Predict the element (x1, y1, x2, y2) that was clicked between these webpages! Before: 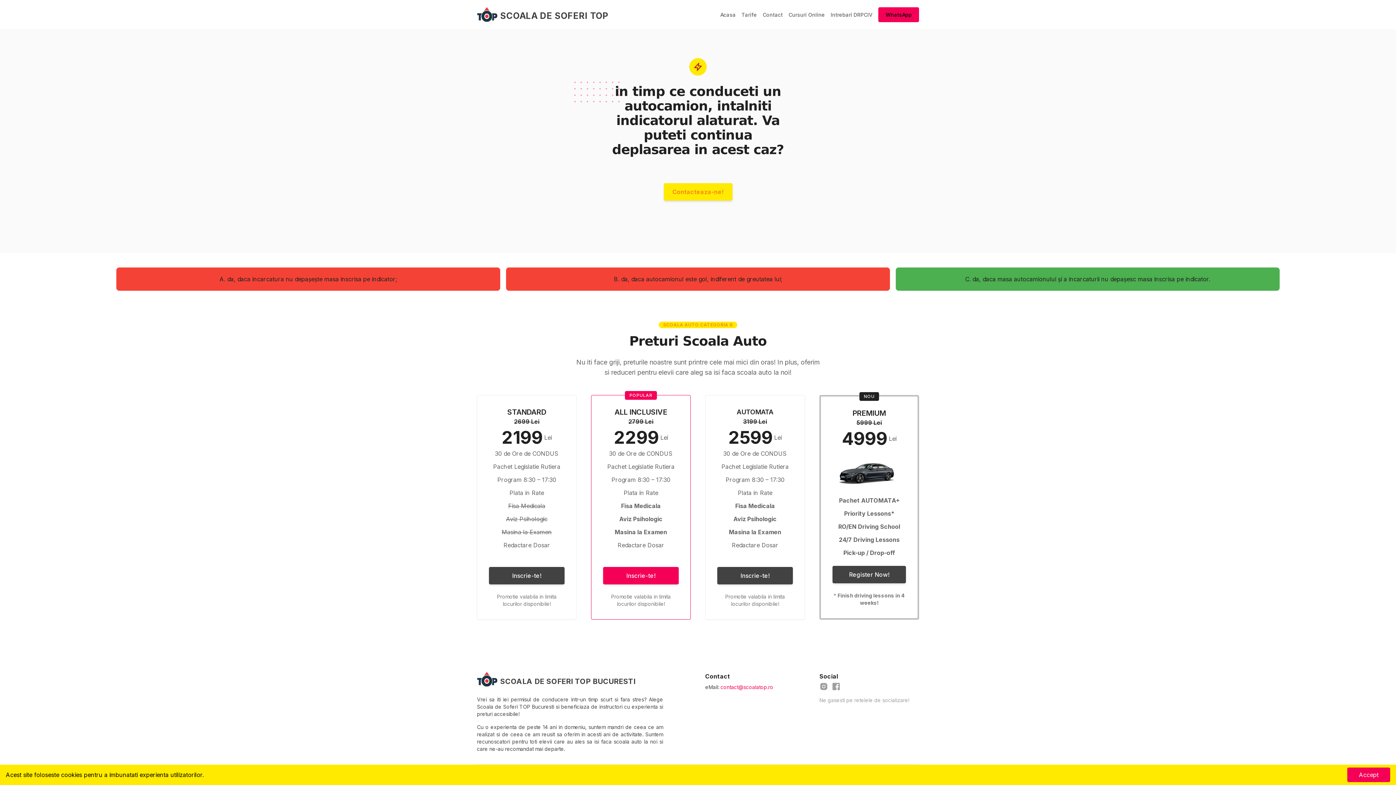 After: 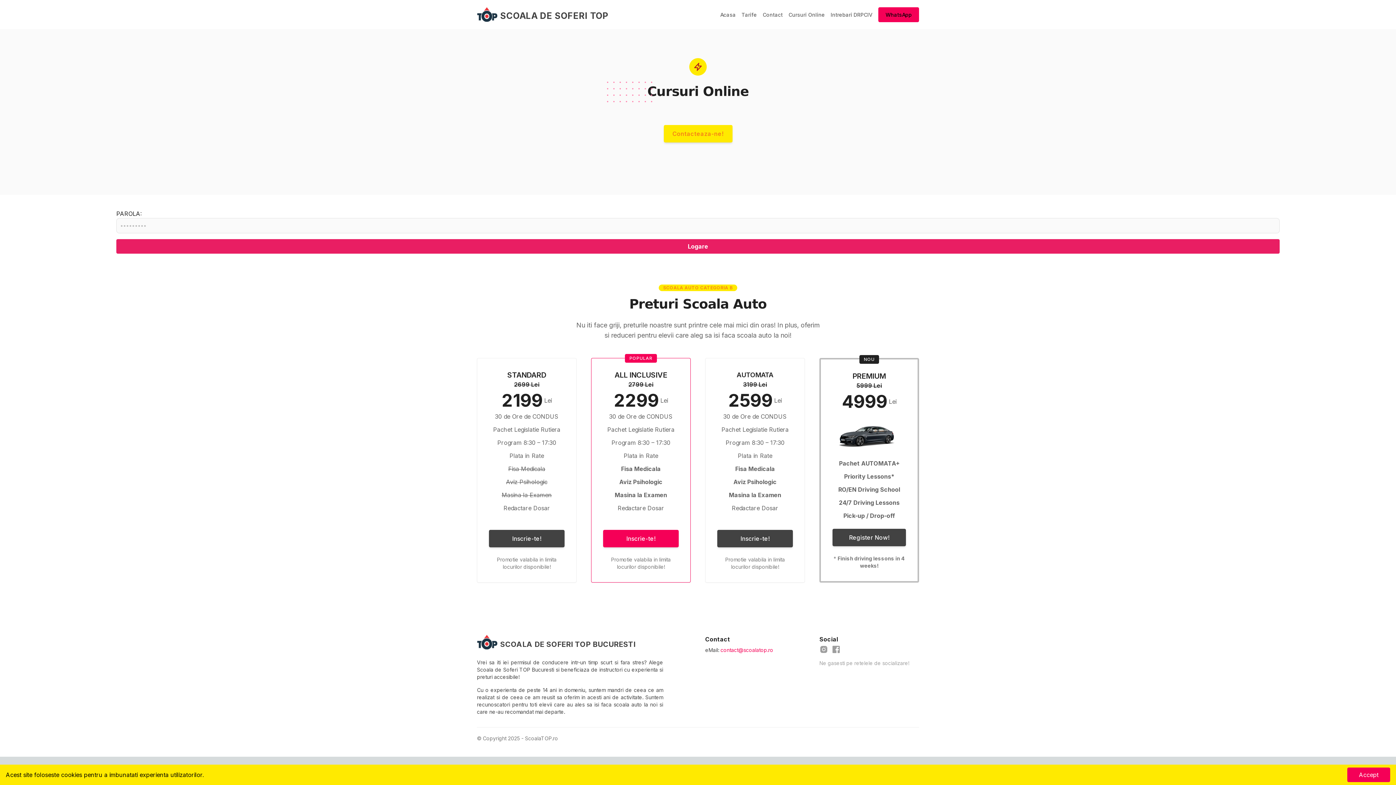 Action: label: Cursuri Online bbox: (788, 11, 825, 17)